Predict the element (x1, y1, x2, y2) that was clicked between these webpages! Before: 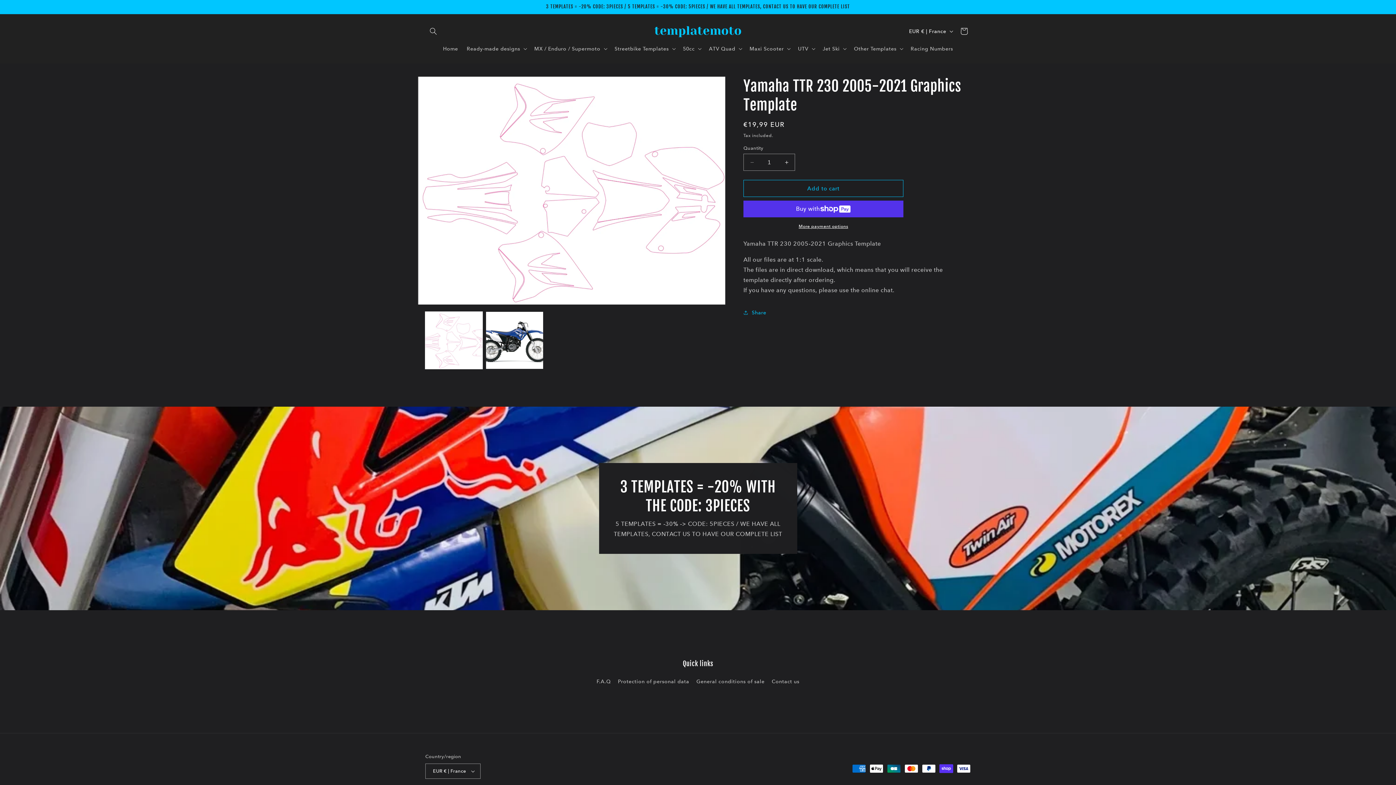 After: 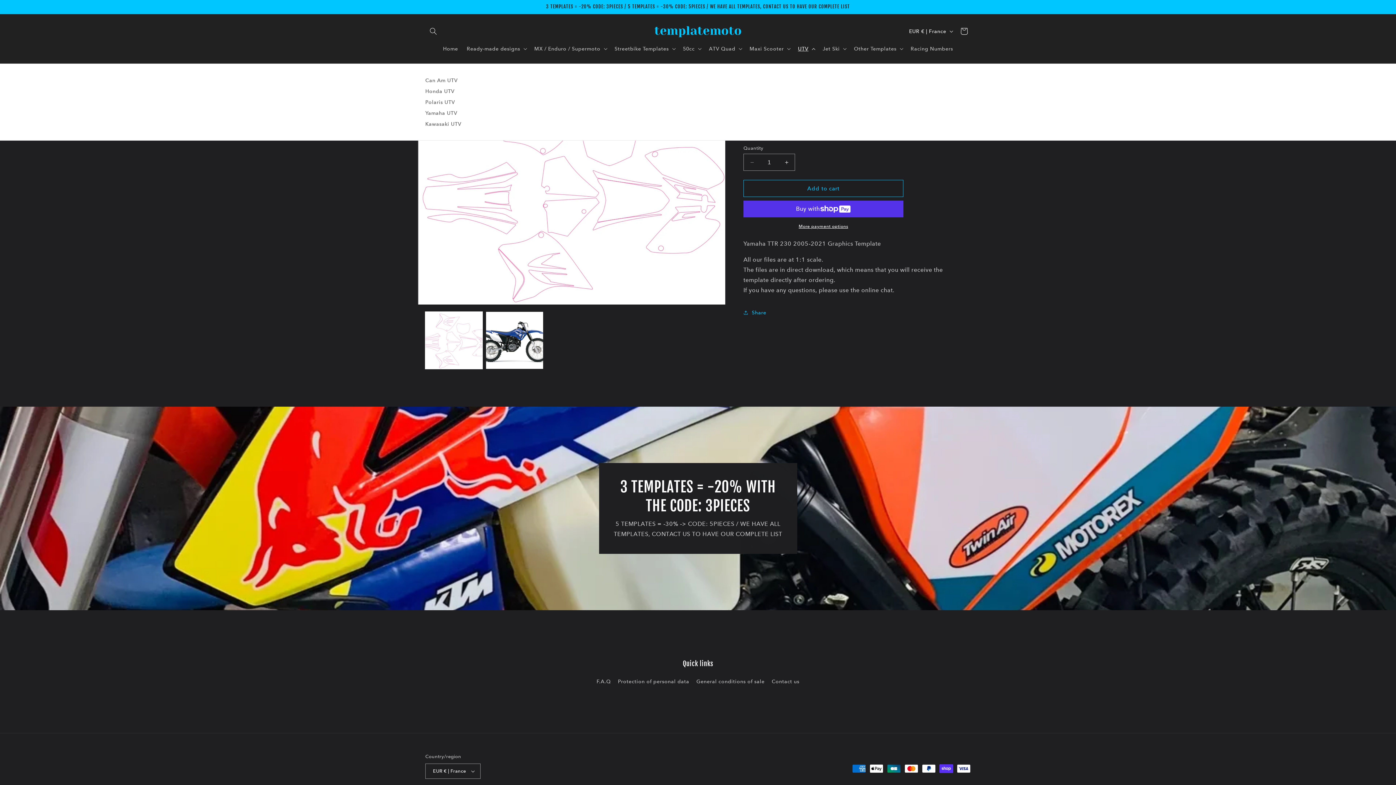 Action: bbox: (793, 41, 818, 56) label: UTV